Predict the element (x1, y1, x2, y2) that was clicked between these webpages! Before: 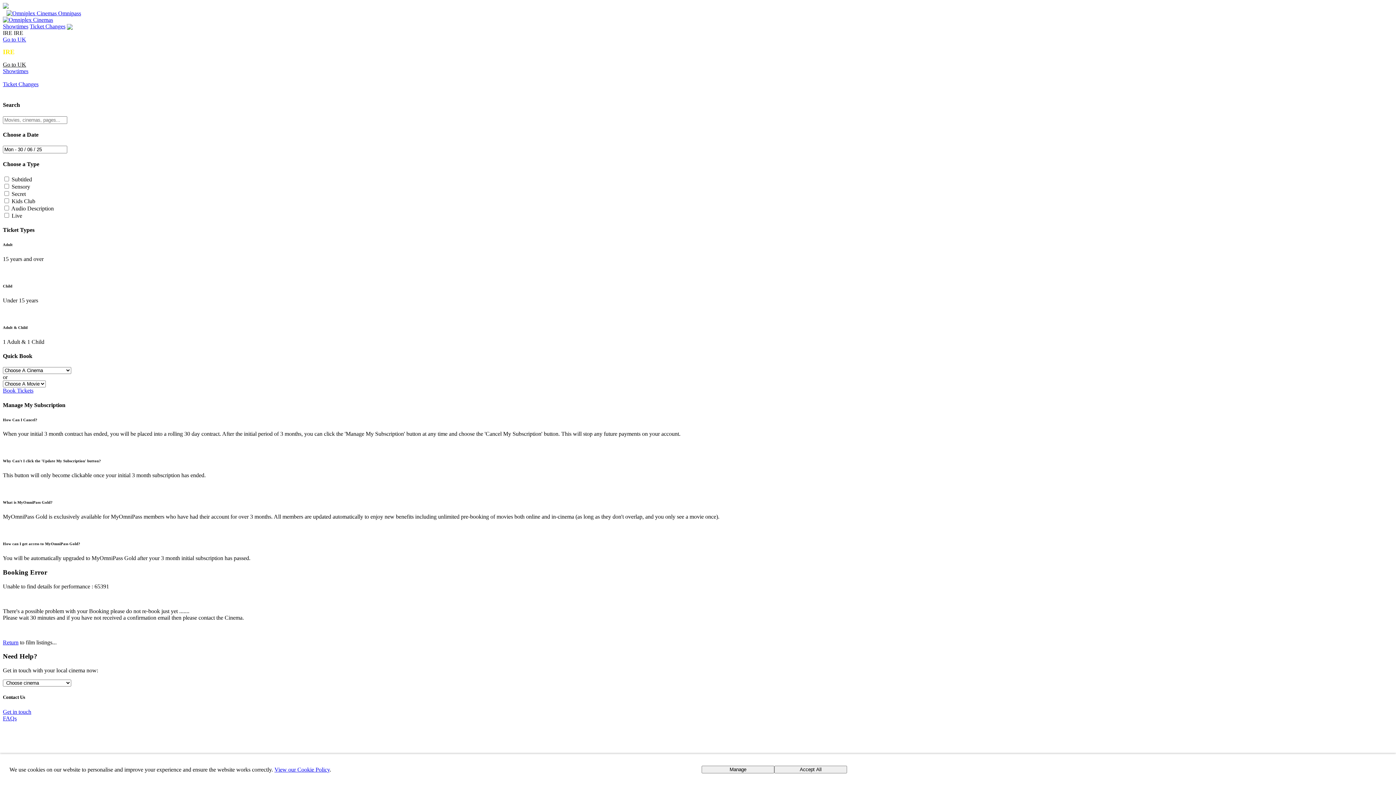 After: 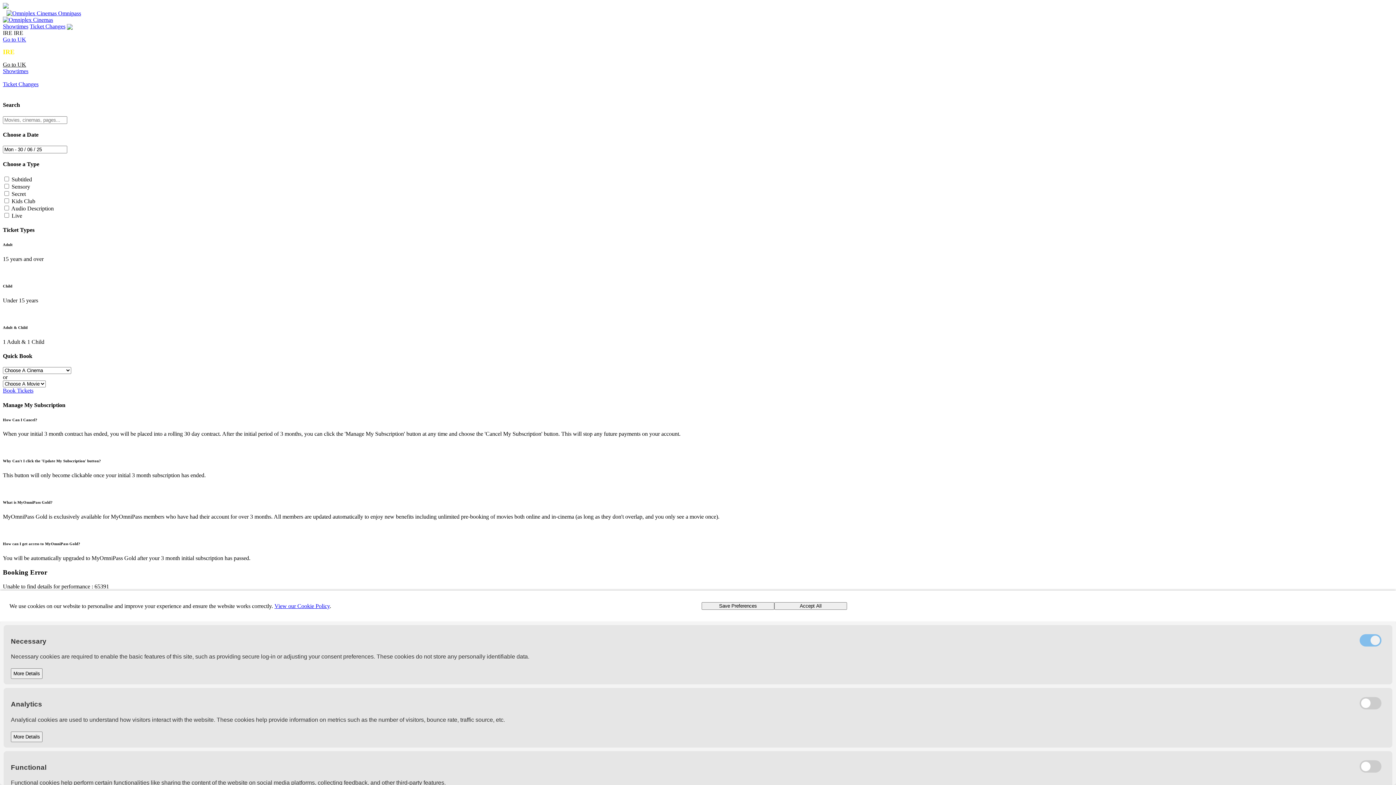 Action: bbox: (701, 766, 774, 773) label: Manage